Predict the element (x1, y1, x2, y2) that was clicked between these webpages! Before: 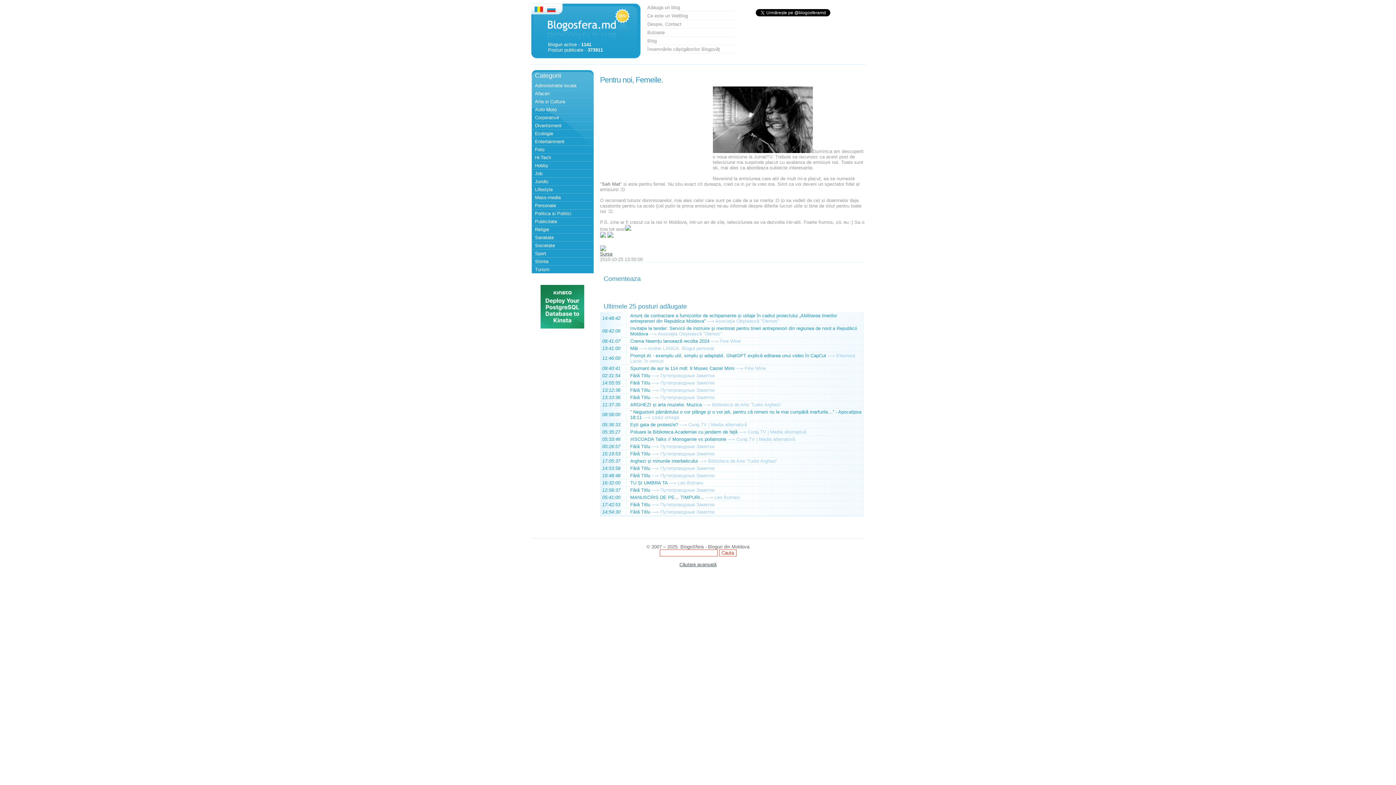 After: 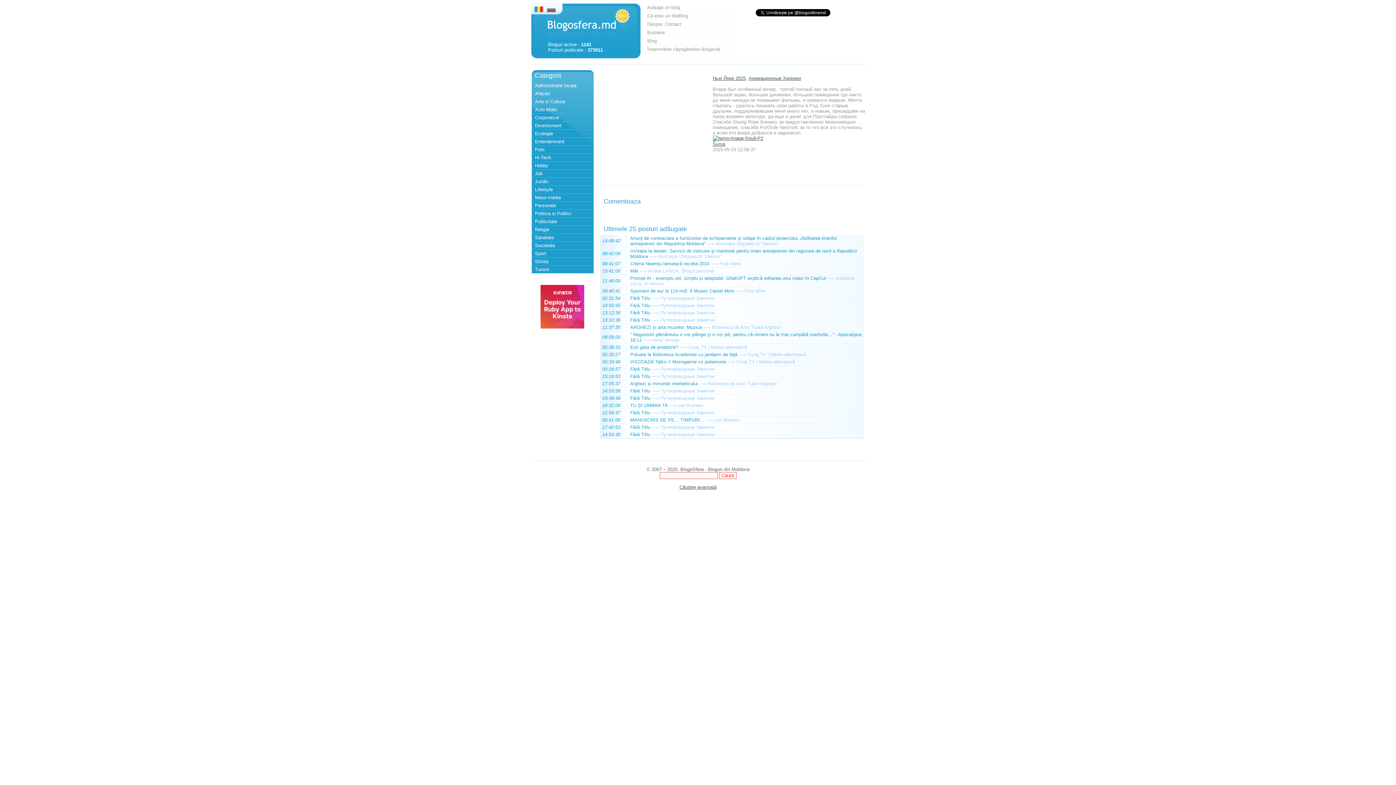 Action: bbox: (651, 487, 659, 493) label: —»